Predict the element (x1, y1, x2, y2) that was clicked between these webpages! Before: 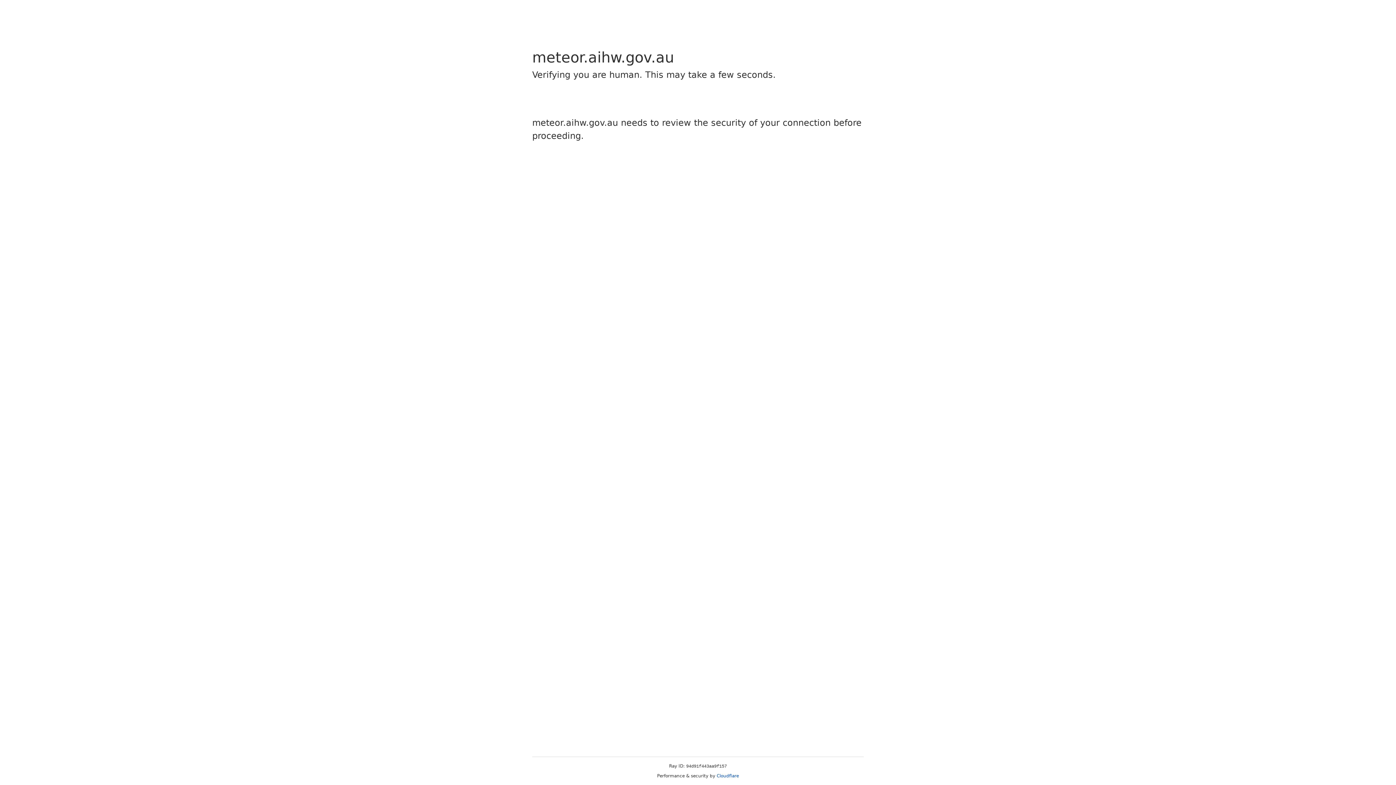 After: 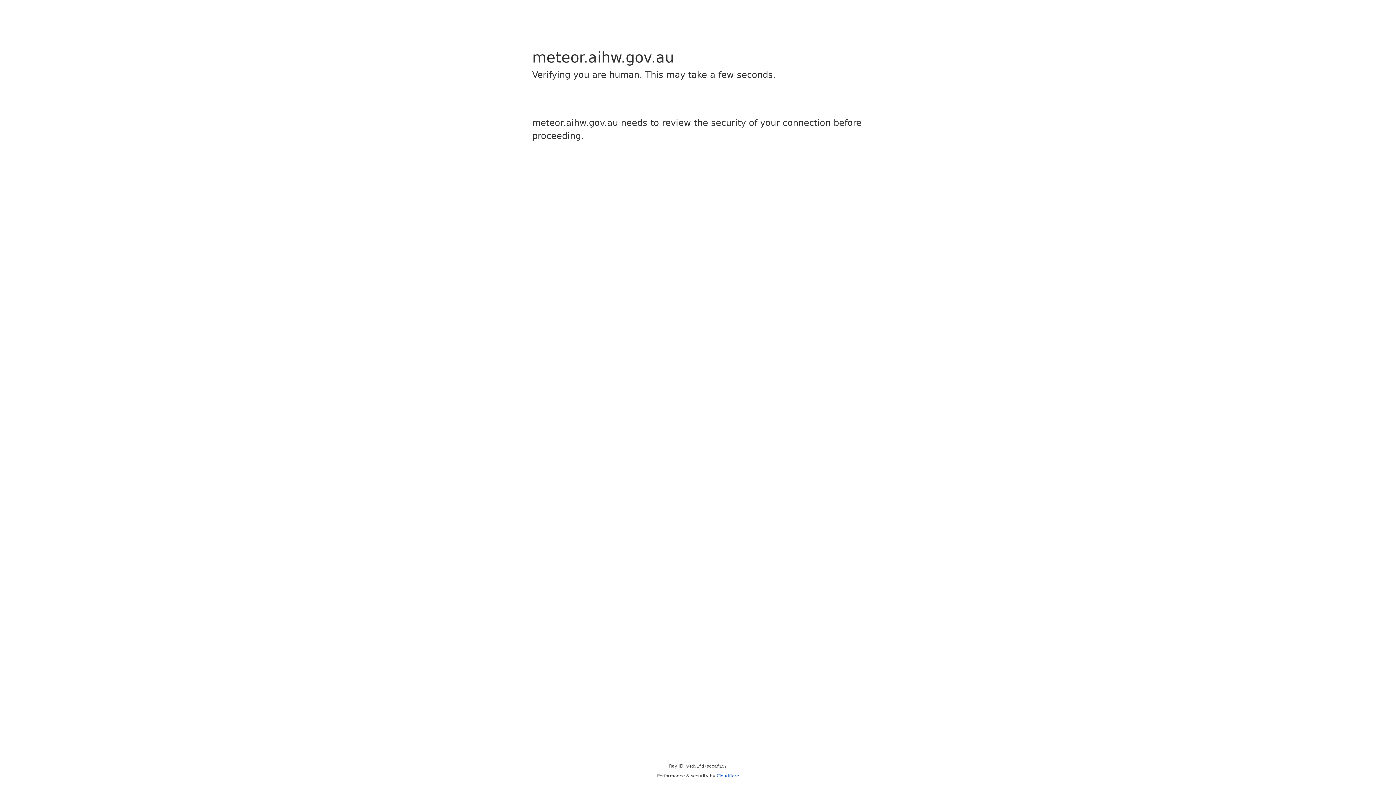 Action: label: Cloudflare bbox: (716, 773, 739, 778)